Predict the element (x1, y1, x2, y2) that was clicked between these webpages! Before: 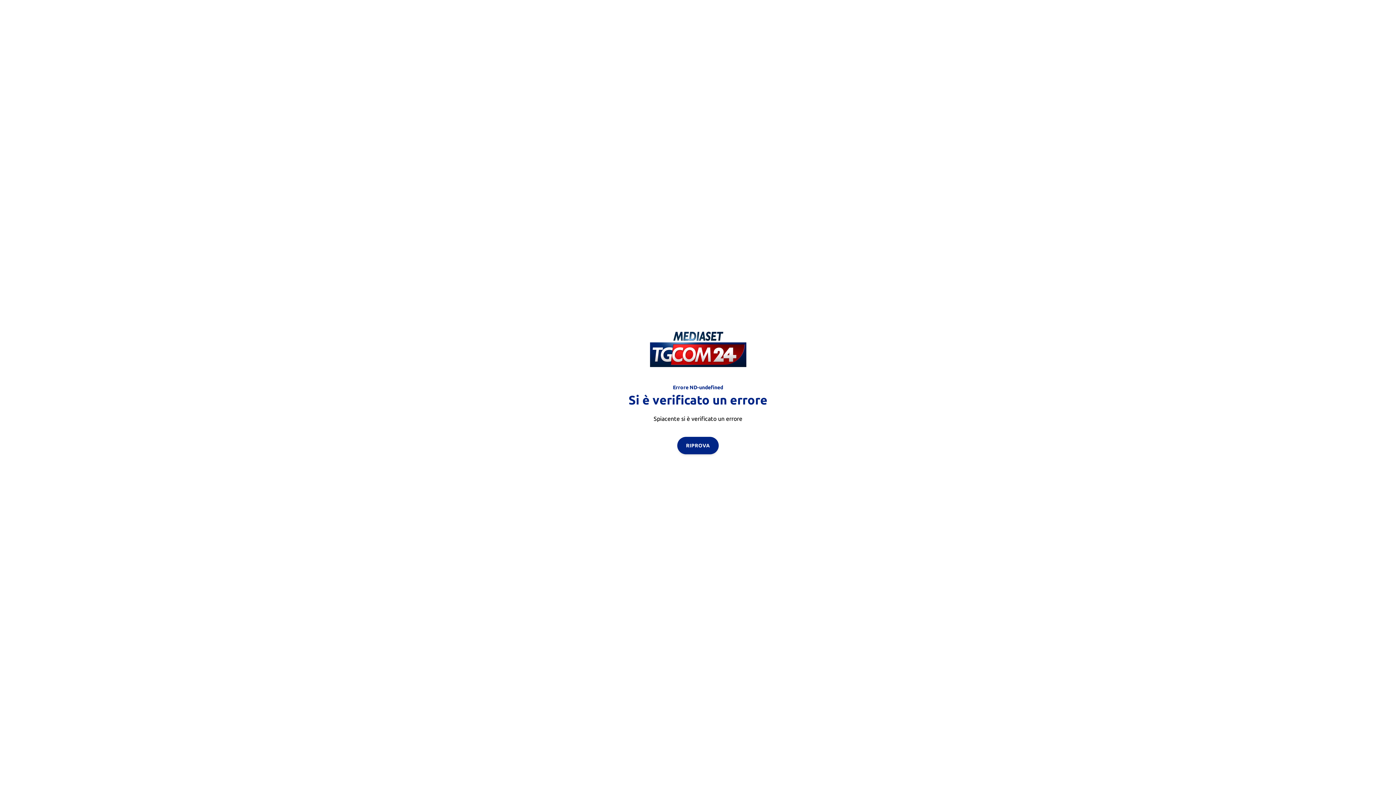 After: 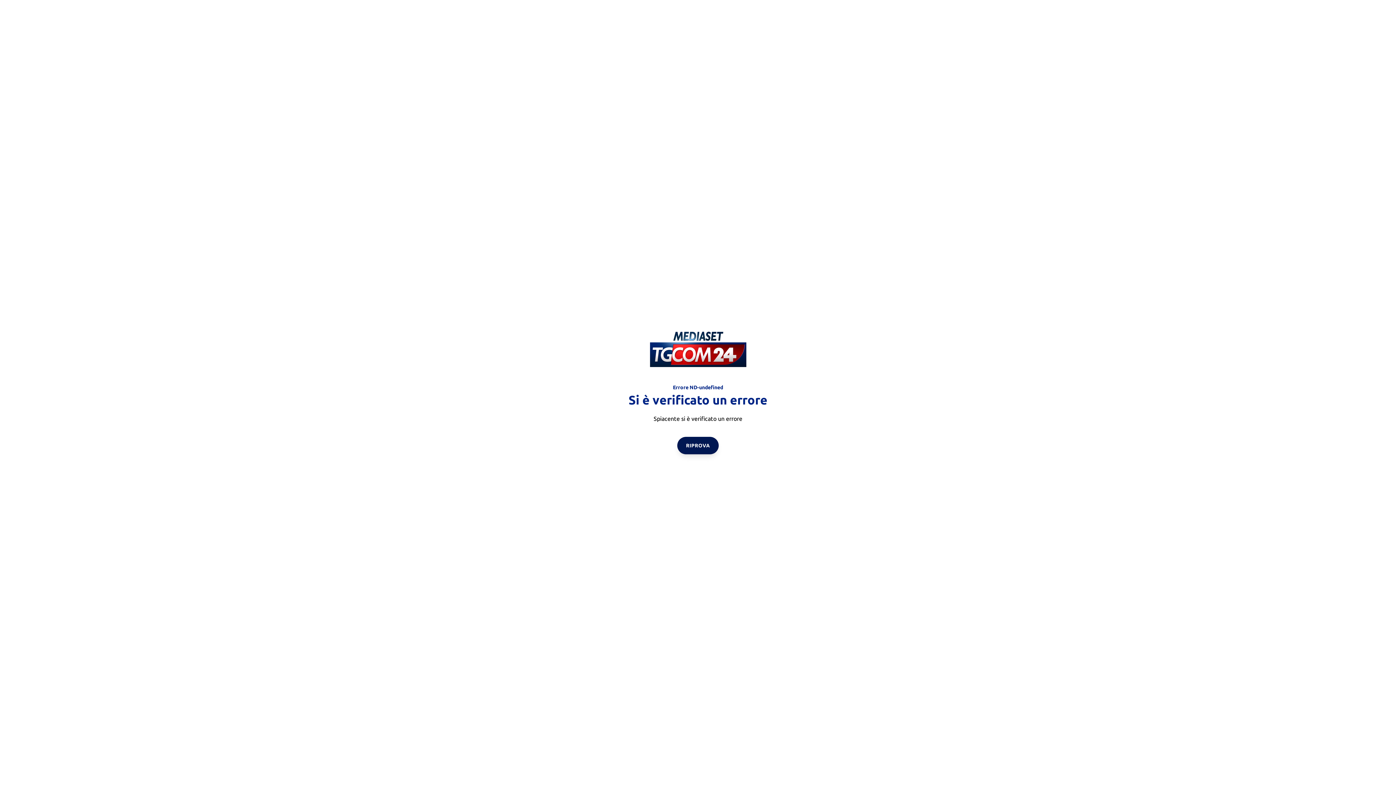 Action: label: RIPROVA bbox: (677, 436, 718, 454)